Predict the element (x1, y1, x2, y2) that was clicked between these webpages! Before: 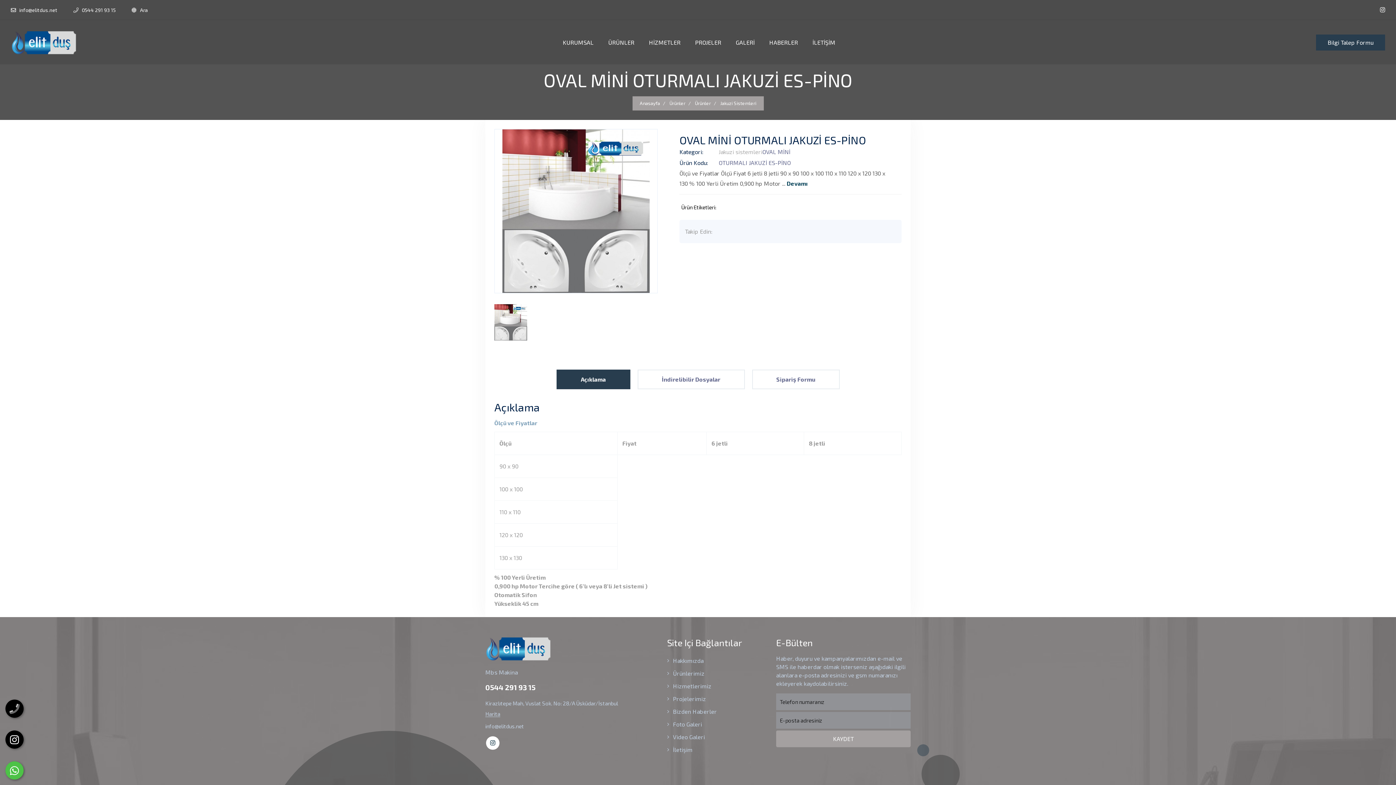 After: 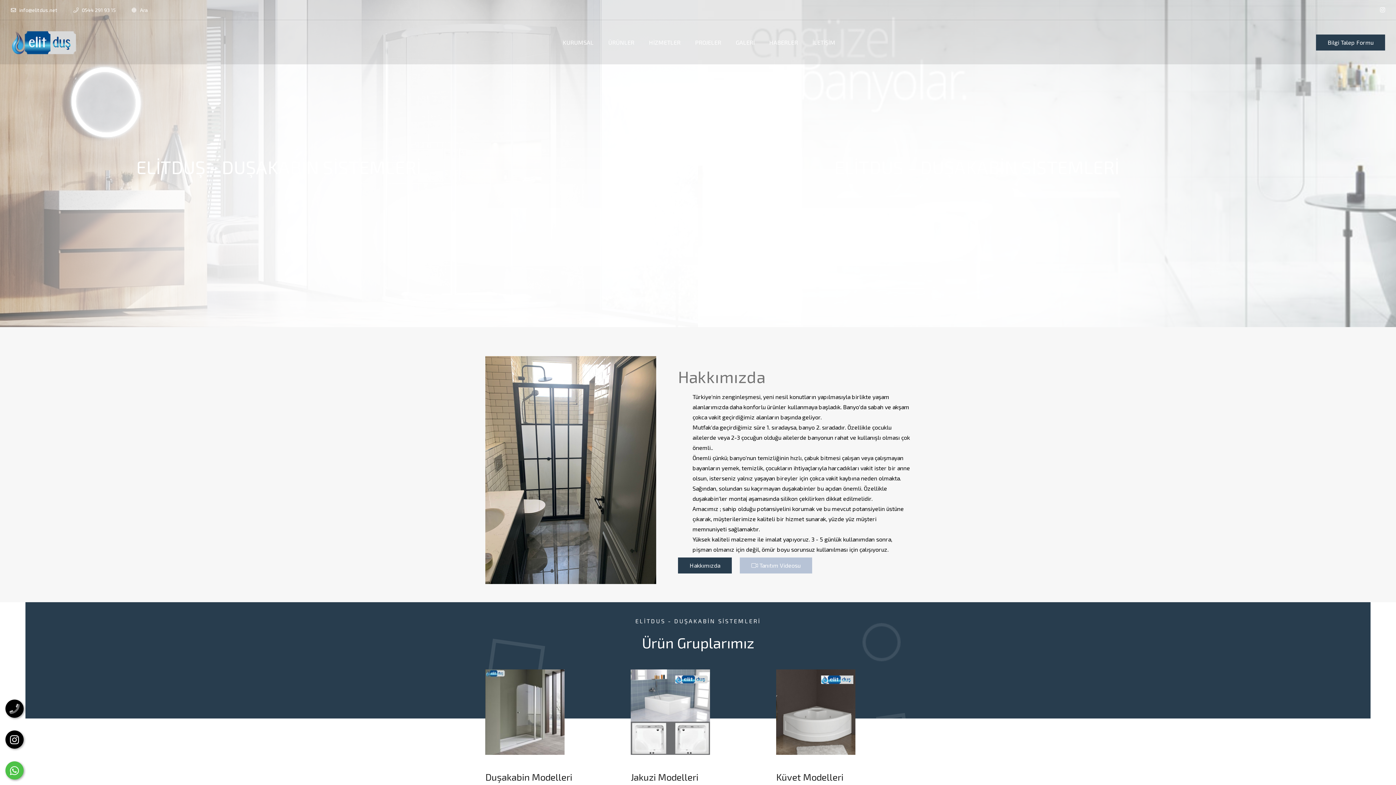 Action: bbox: (485, 637, 550, 661)